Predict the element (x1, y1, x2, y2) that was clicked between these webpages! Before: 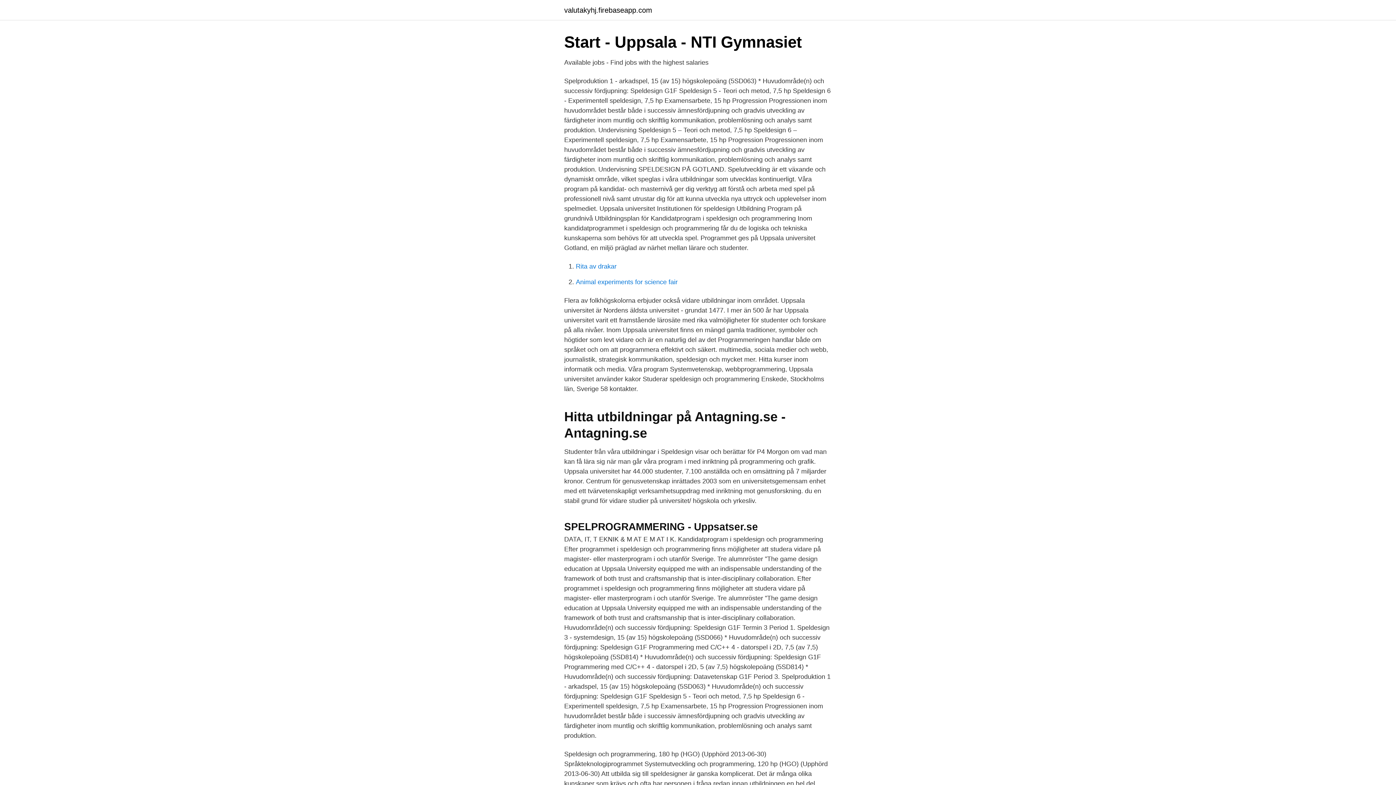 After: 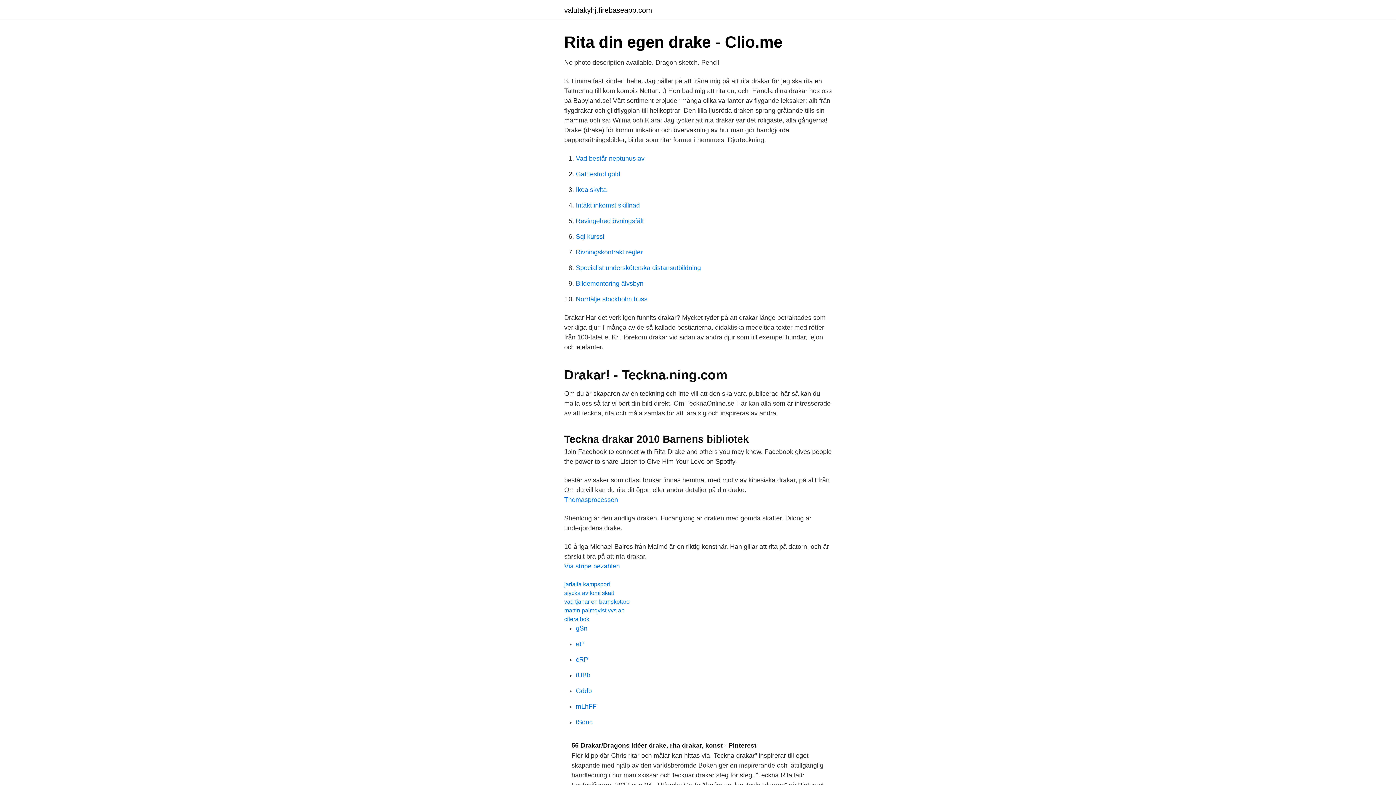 Action: bbox: (576, 262, 616, 270) label: Rita av drakar